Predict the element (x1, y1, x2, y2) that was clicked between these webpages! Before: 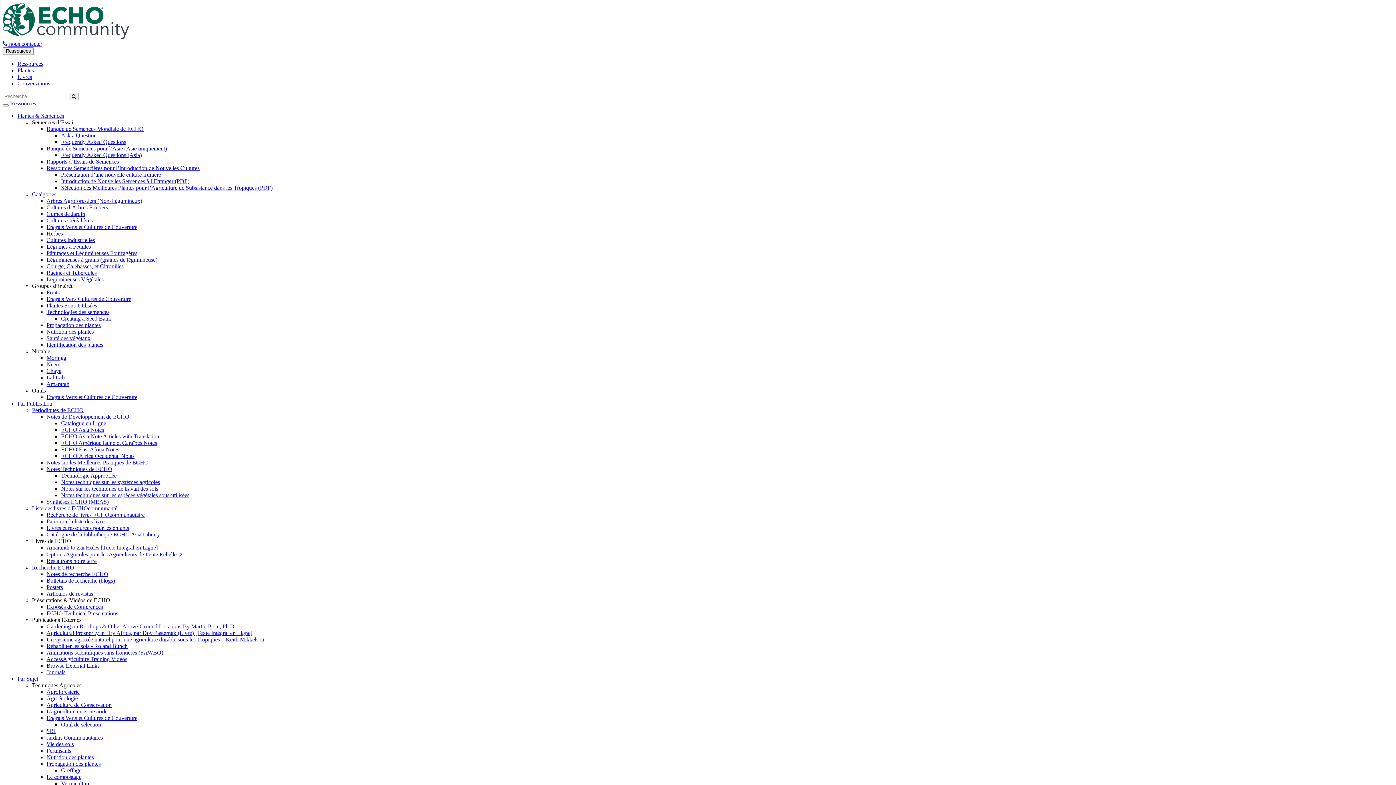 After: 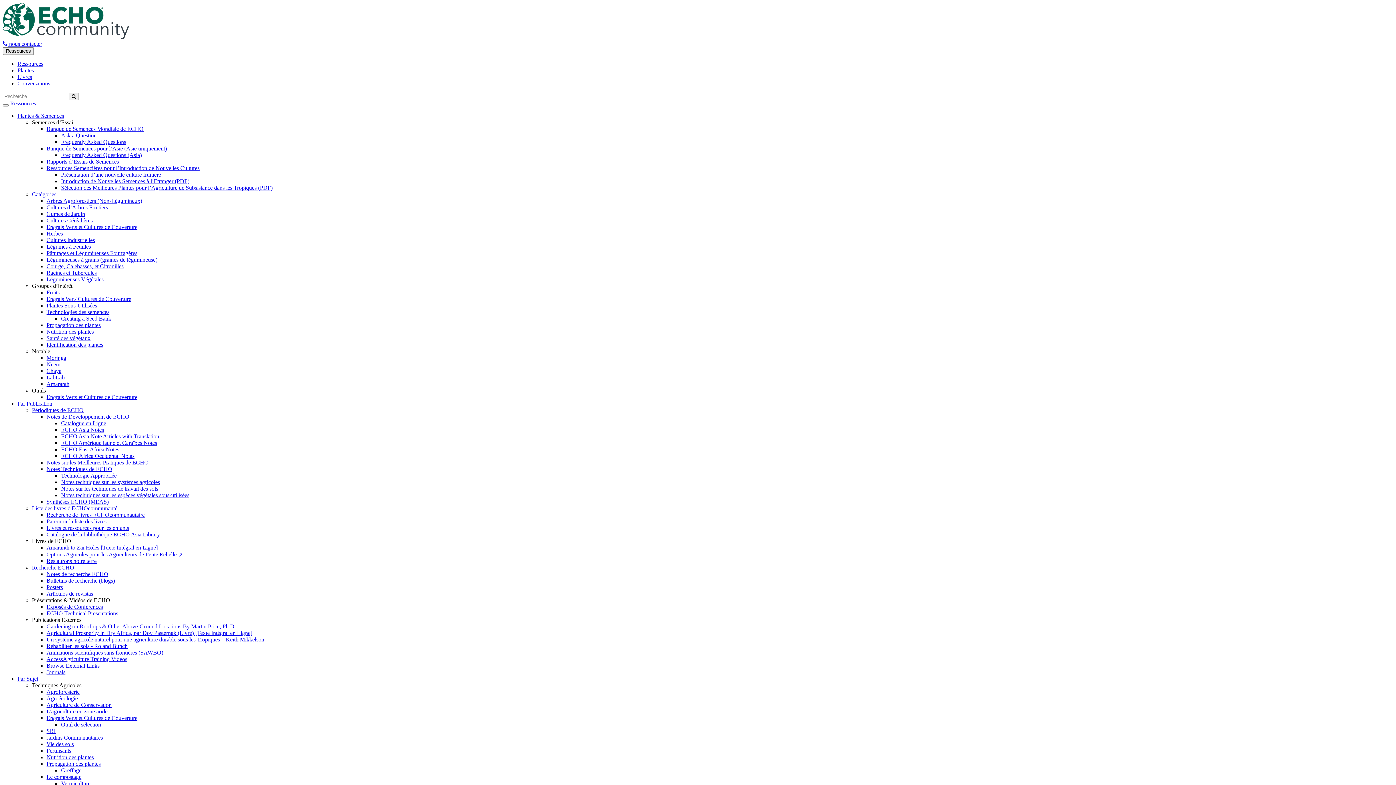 Action: bbox: (32, 119, 73, 125) label: Semences d’Essai